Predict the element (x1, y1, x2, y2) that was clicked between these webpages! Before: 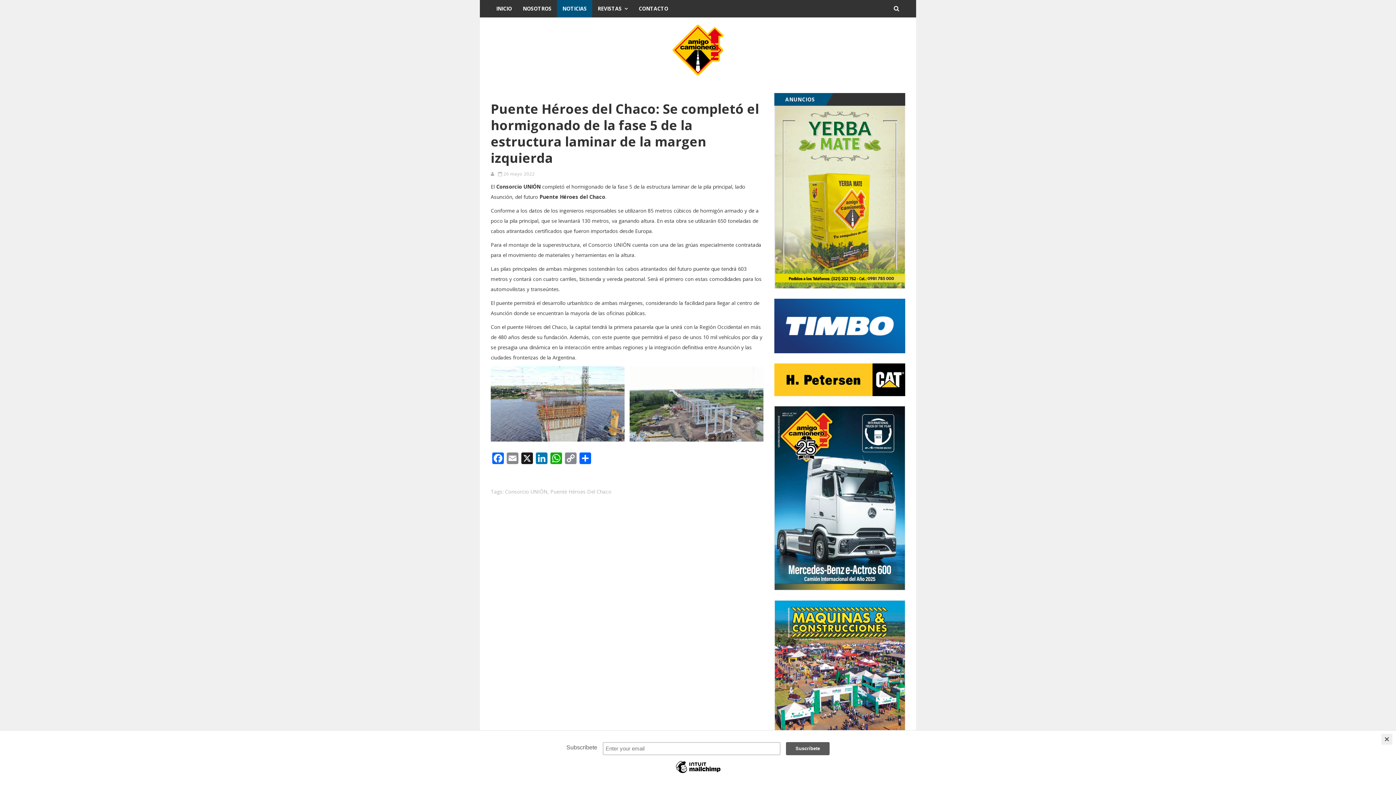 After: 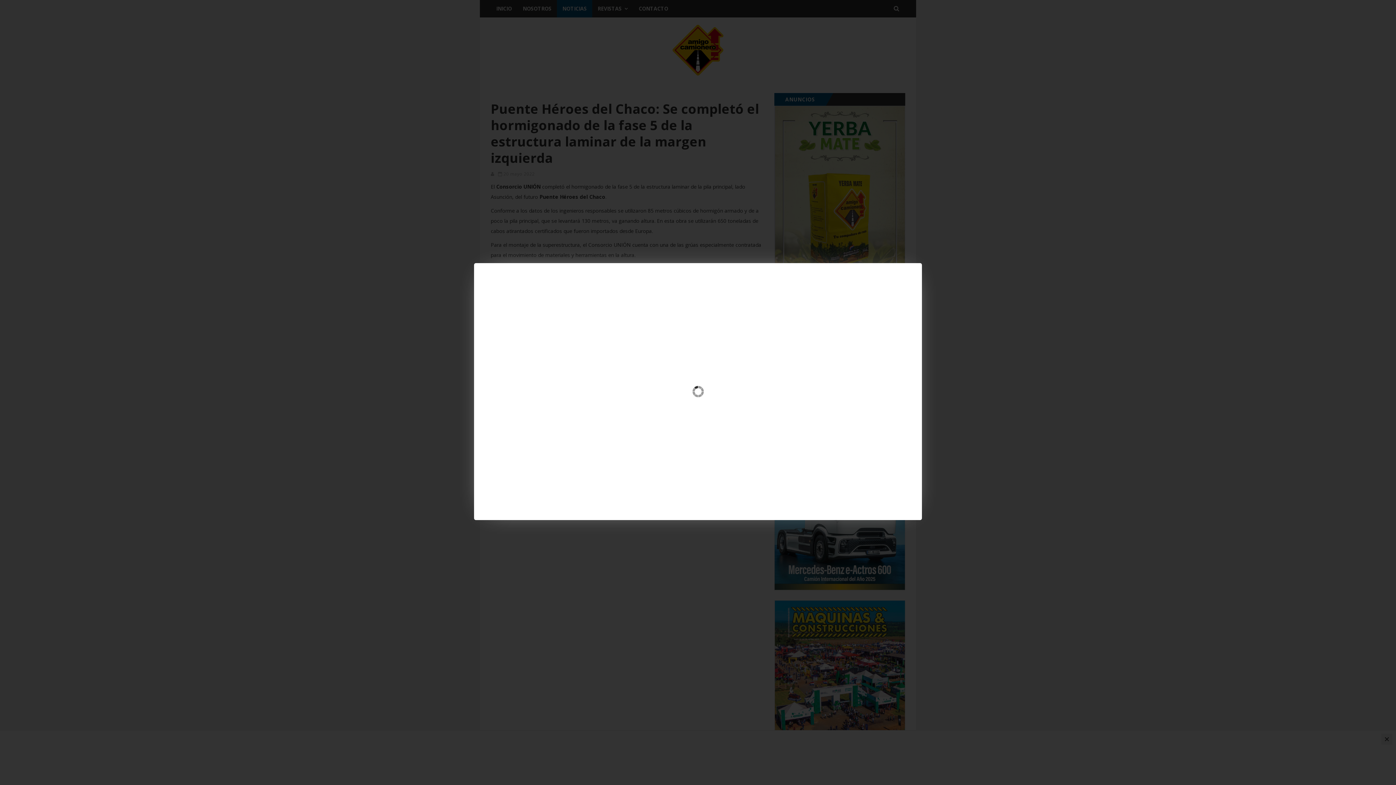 Action: bbox: (490, 366, 624, 441)